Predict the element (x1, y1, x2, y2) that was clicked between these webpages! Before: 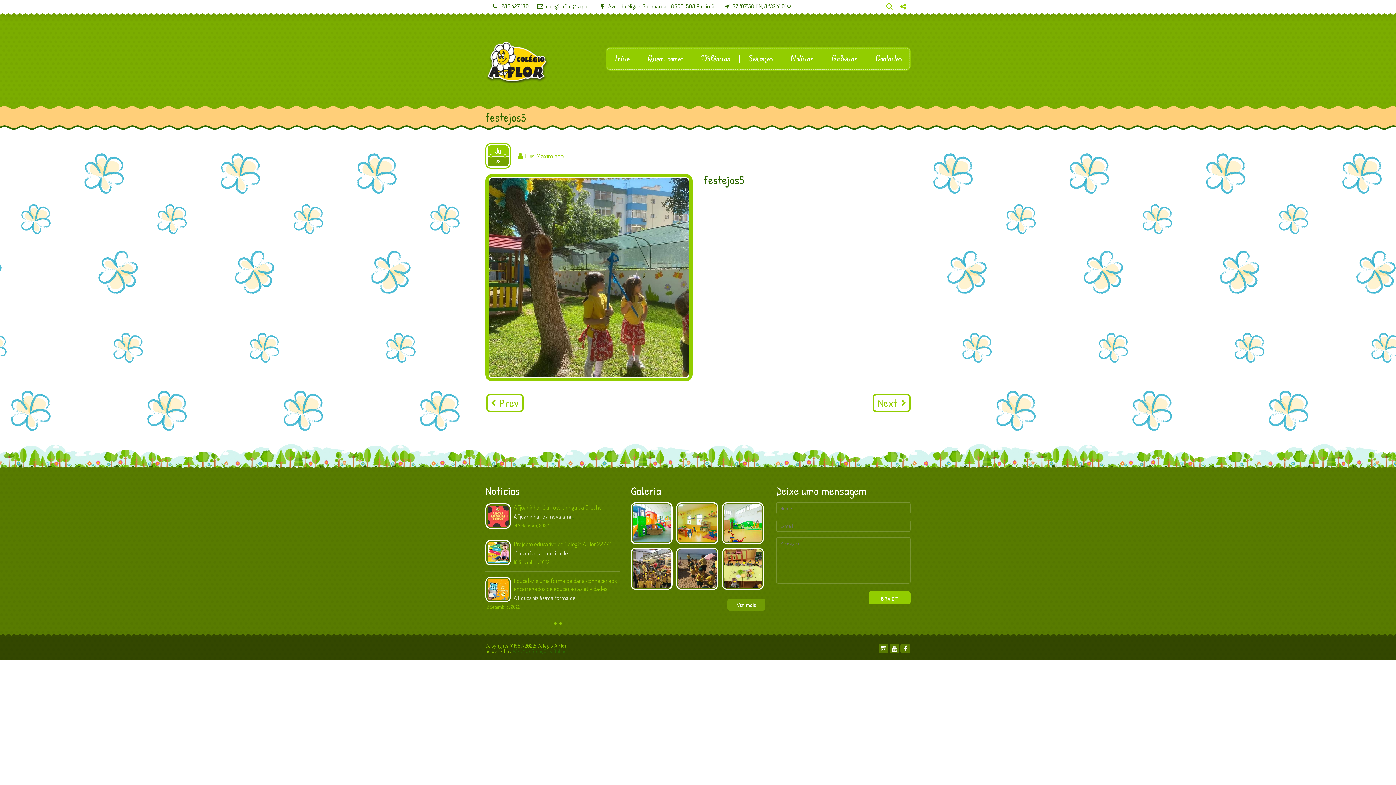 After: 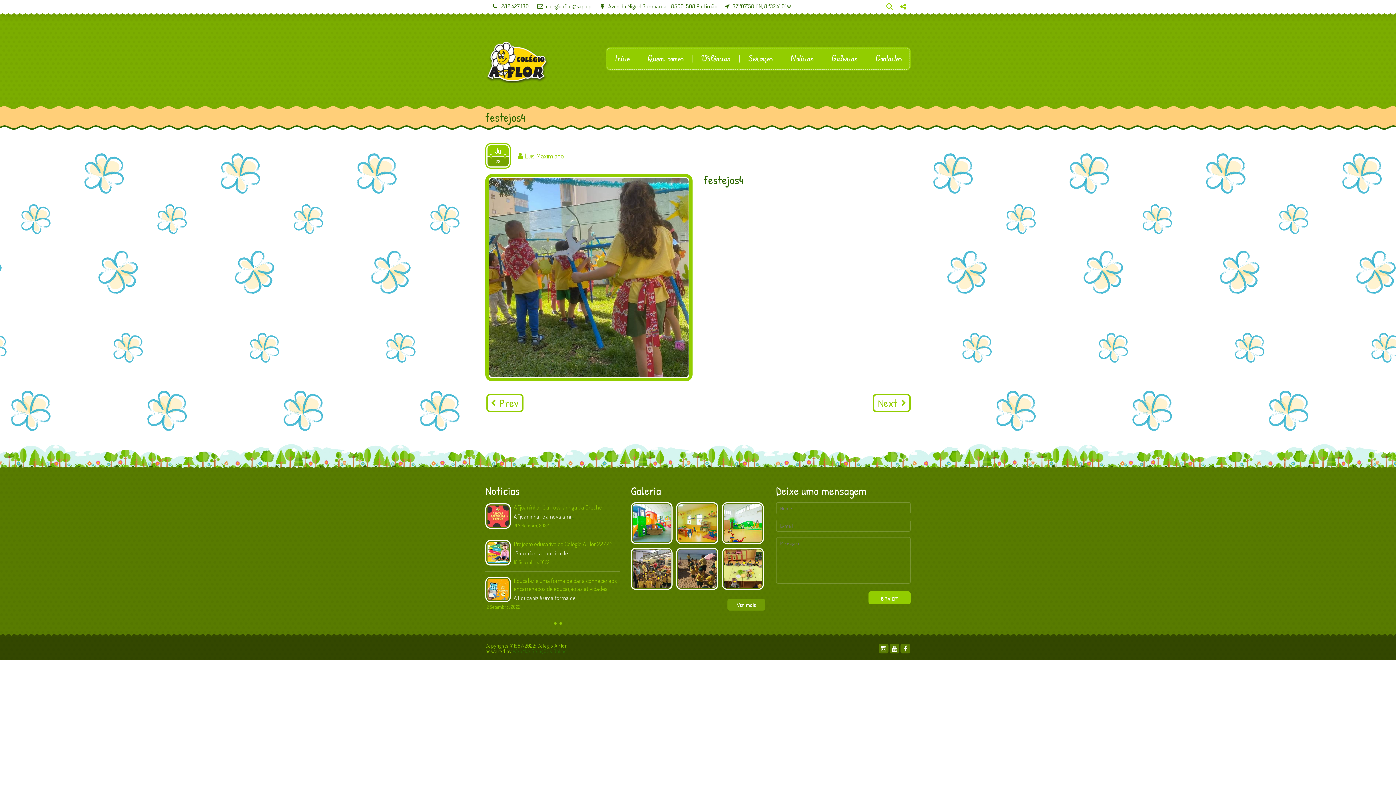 Action: bbox: (872, 394, 910, 412) label: Next